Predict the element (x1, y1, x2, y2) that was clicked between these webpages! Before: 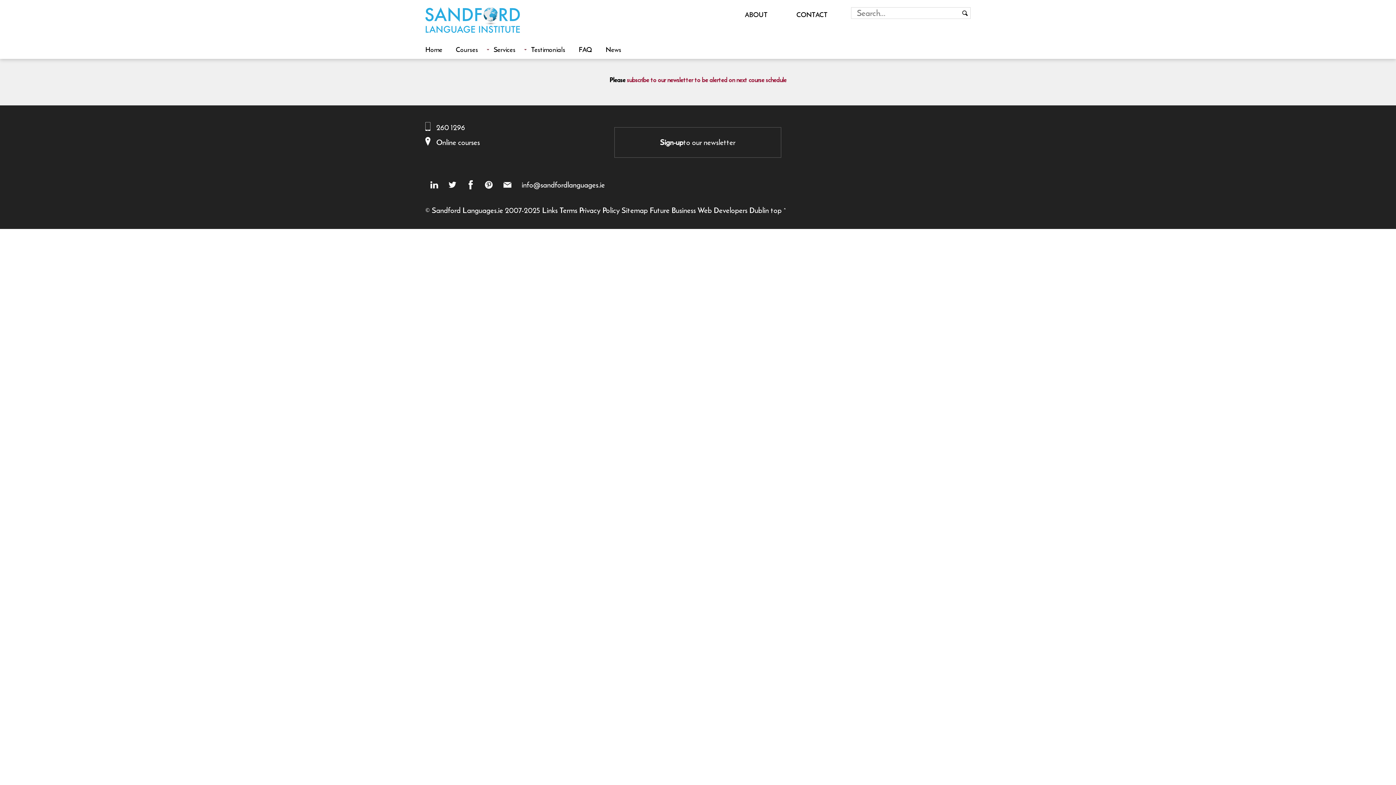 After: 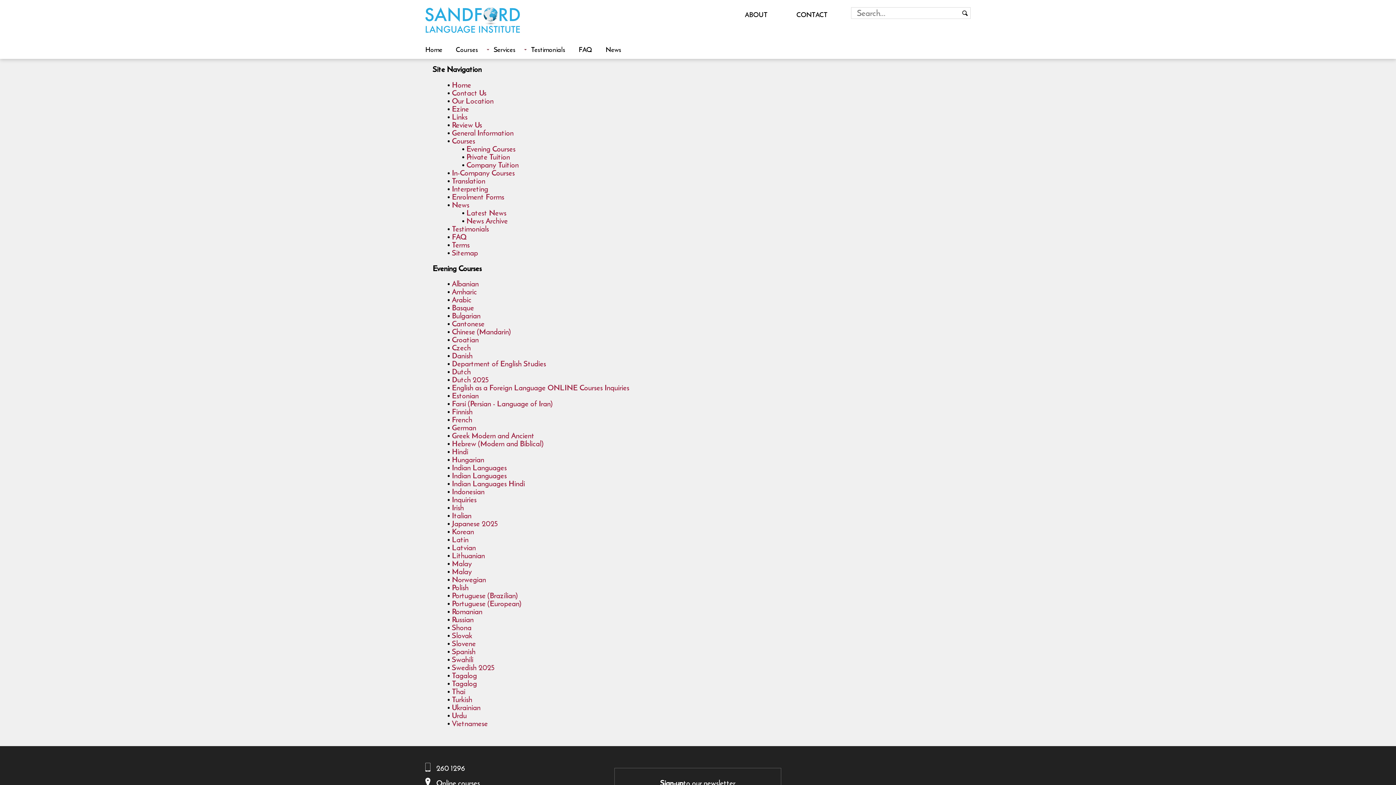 Action: bbox: (621, 204, 648, 215) label: Sitemap